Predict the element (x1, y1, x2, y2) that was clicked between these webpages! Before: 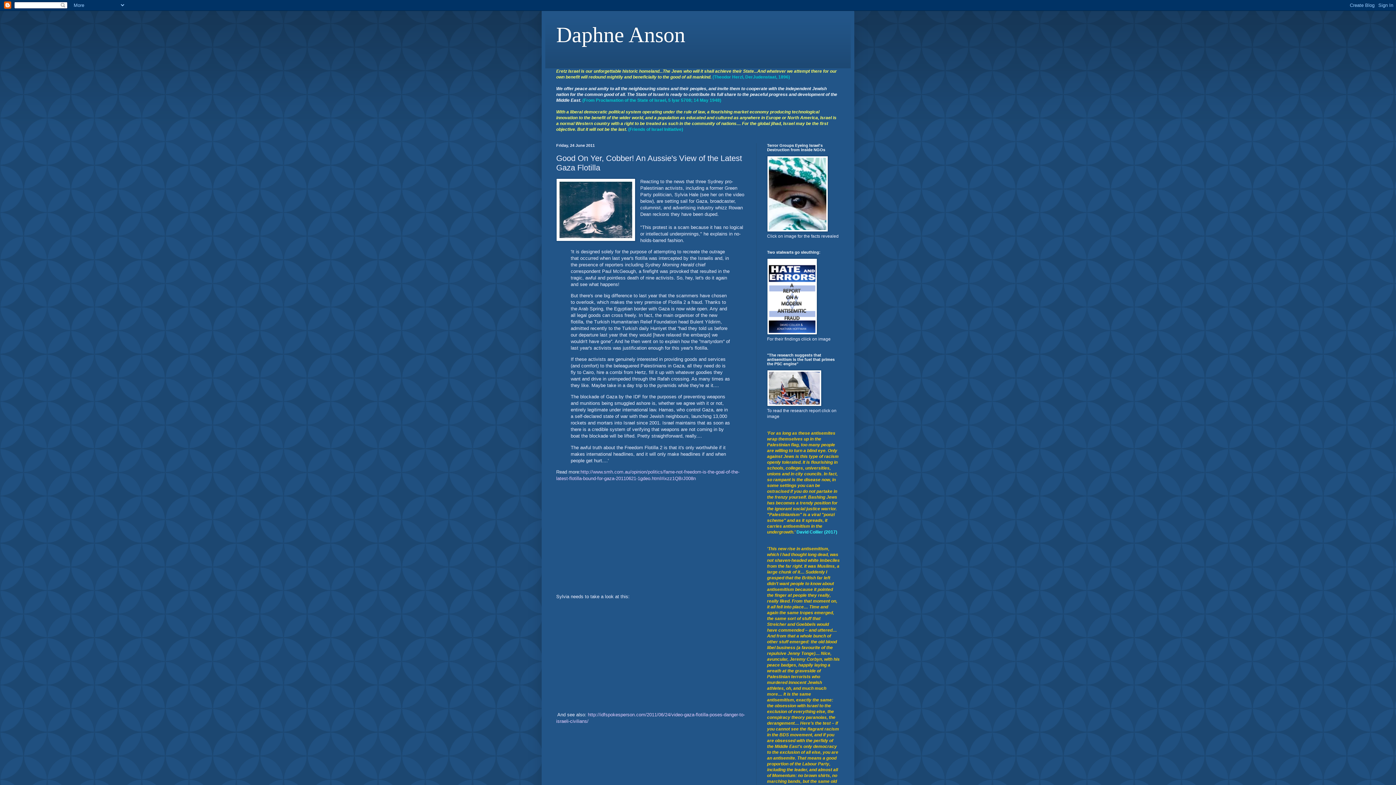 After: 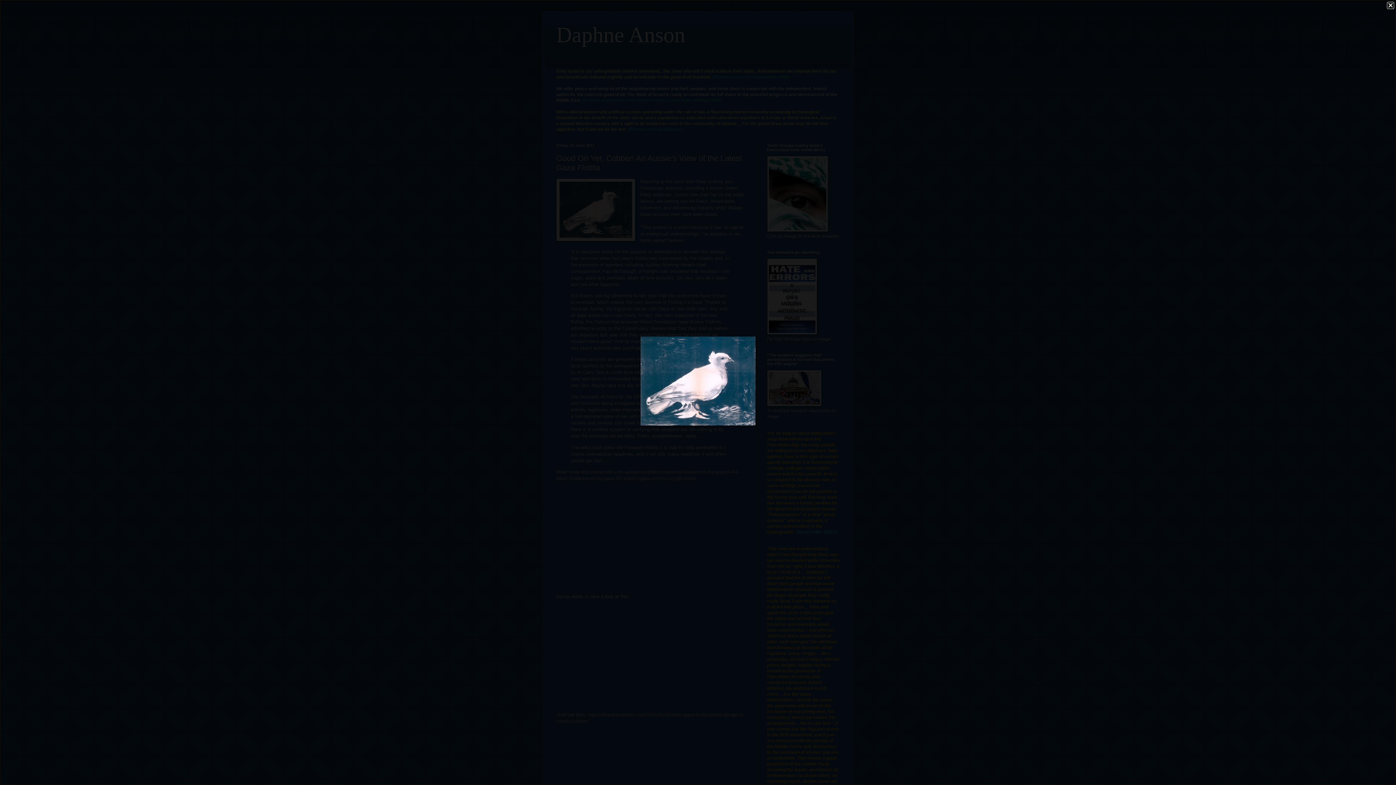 Action: bbox: (556, 178, 635, 243)